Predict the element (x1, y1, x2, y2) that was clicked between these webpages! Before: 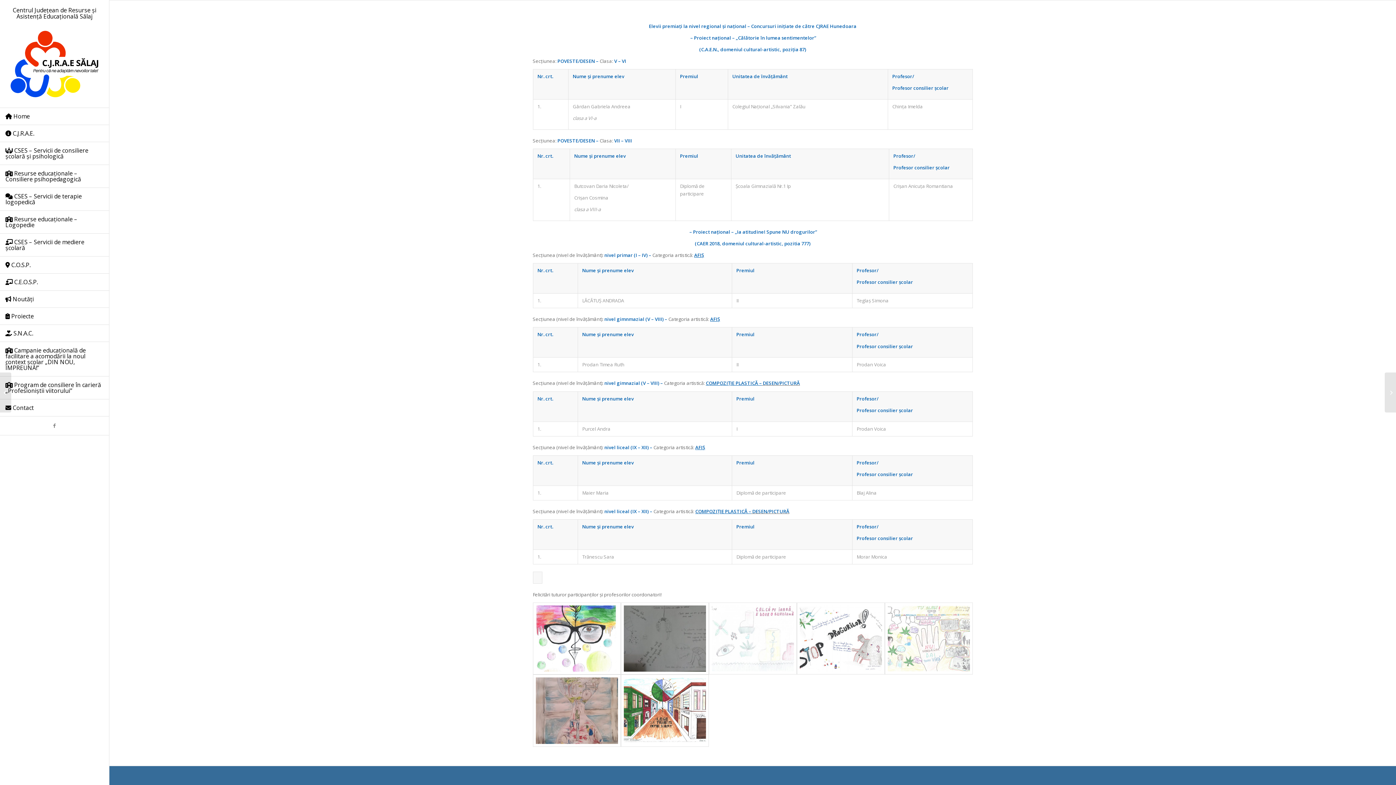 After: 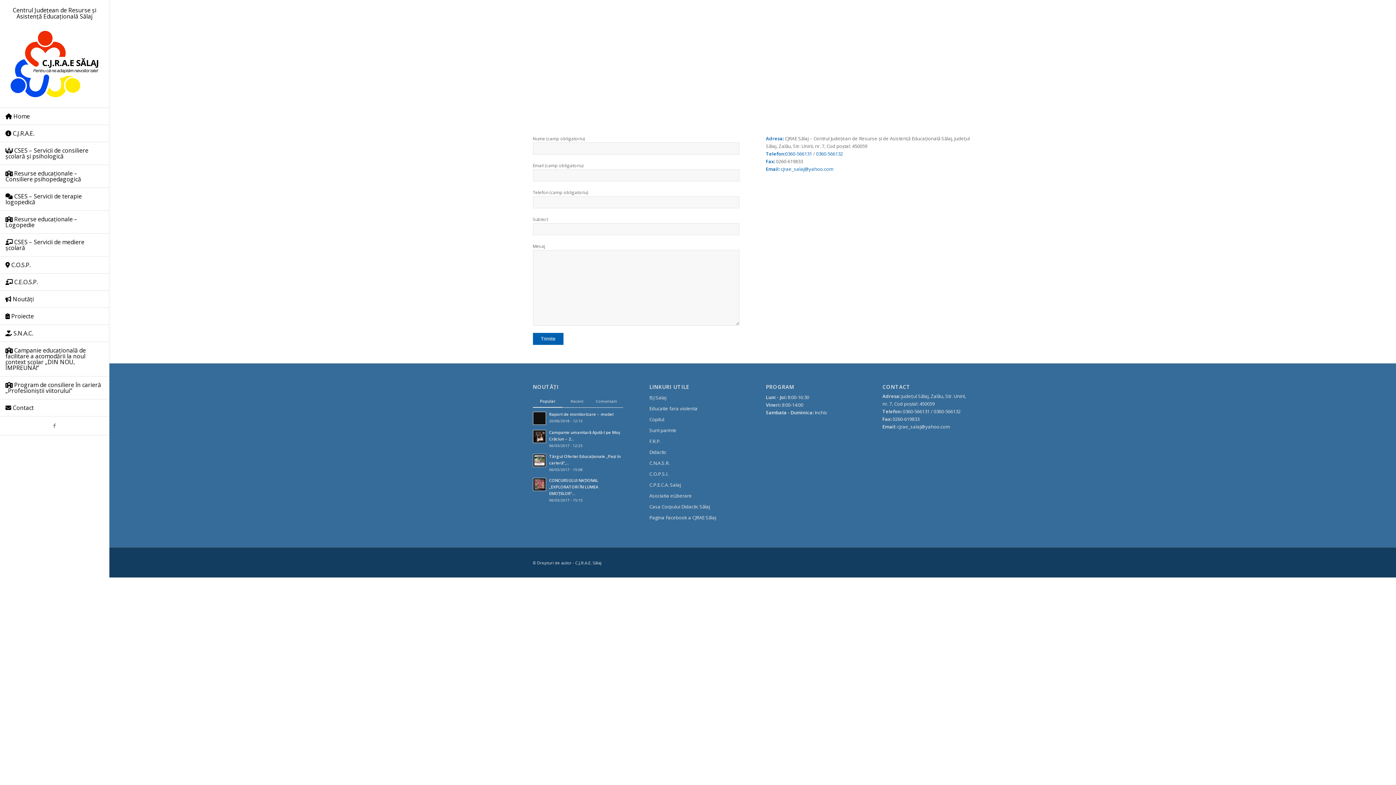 Action: label:  Contact bbox: (0, 399, 109, 416)